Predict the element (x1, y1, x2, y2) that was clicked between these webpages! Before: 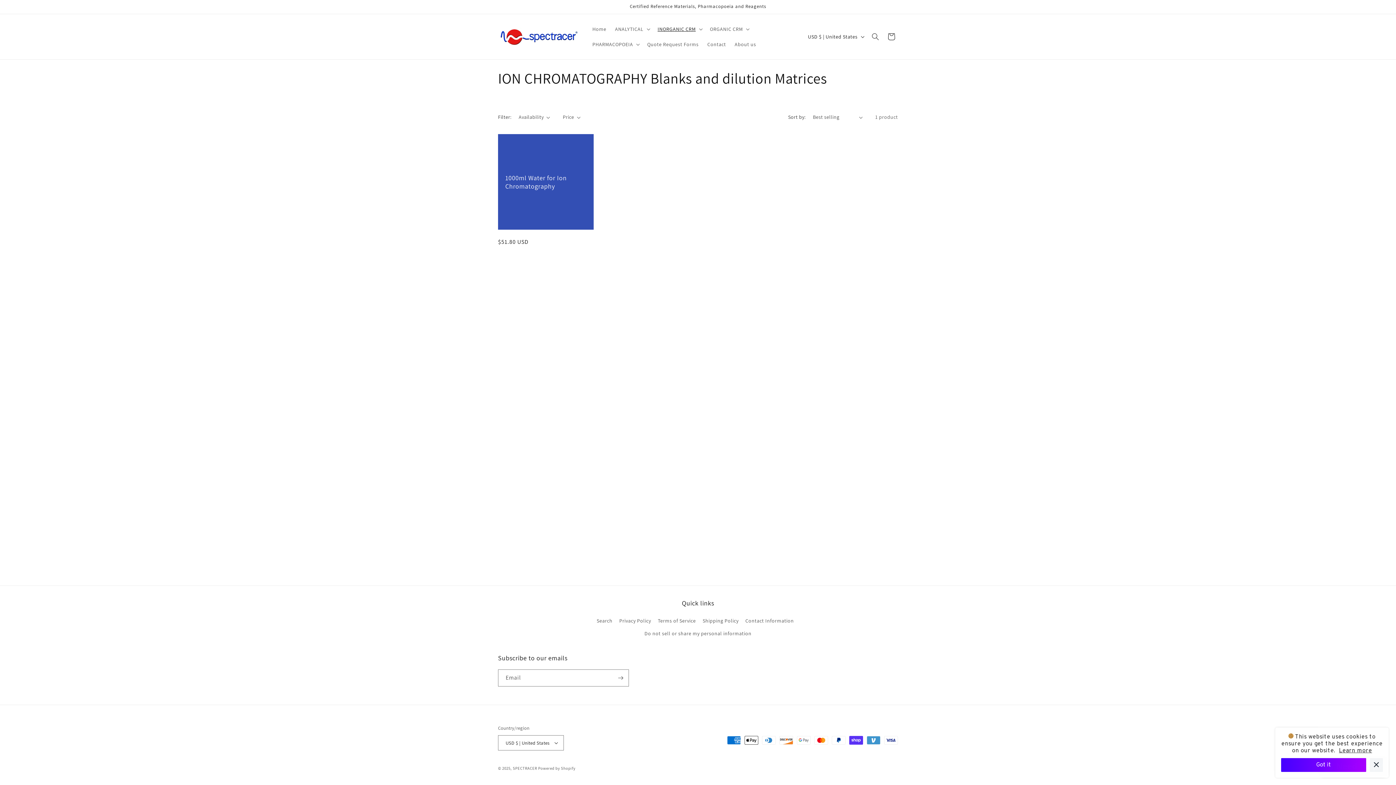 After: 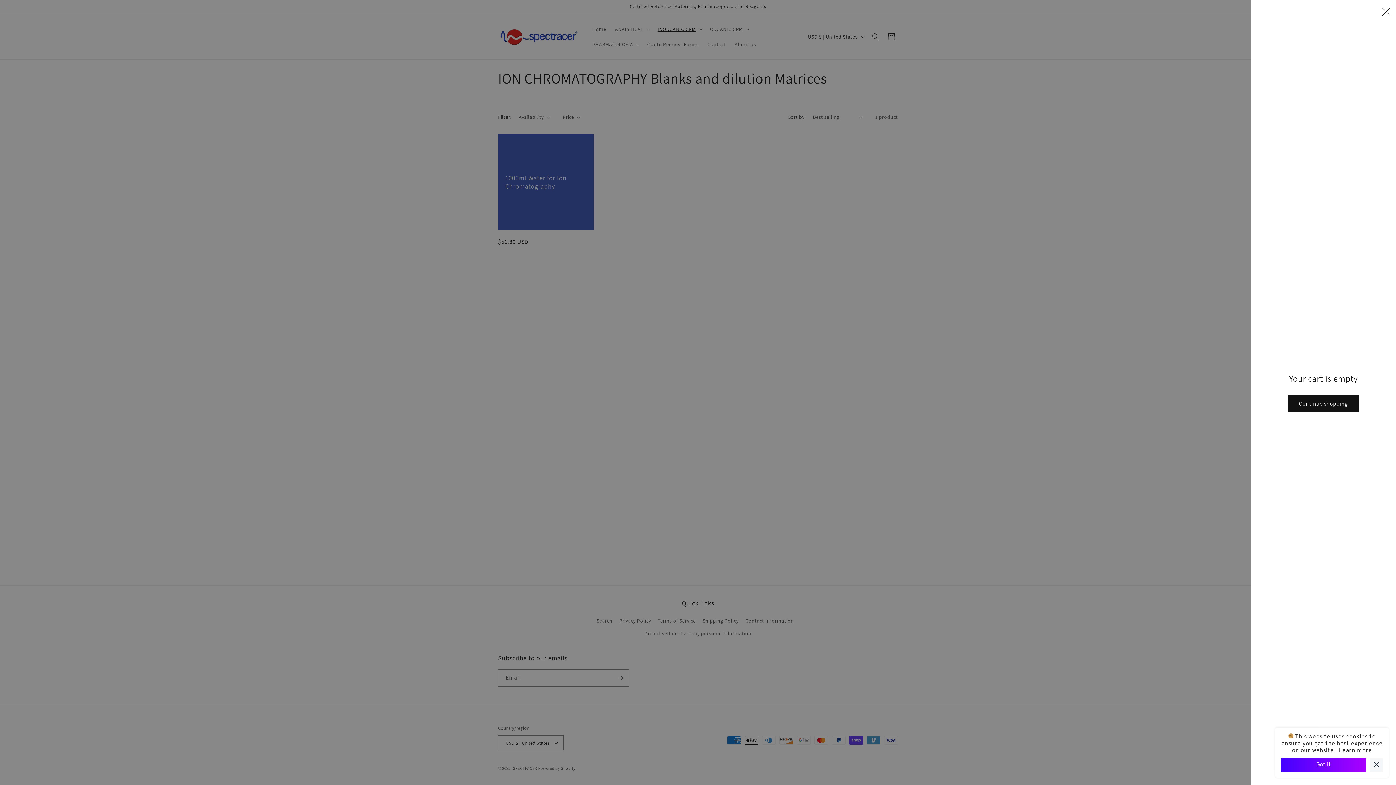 Action: bbox: (883, 28, 899, 44) label: Cart